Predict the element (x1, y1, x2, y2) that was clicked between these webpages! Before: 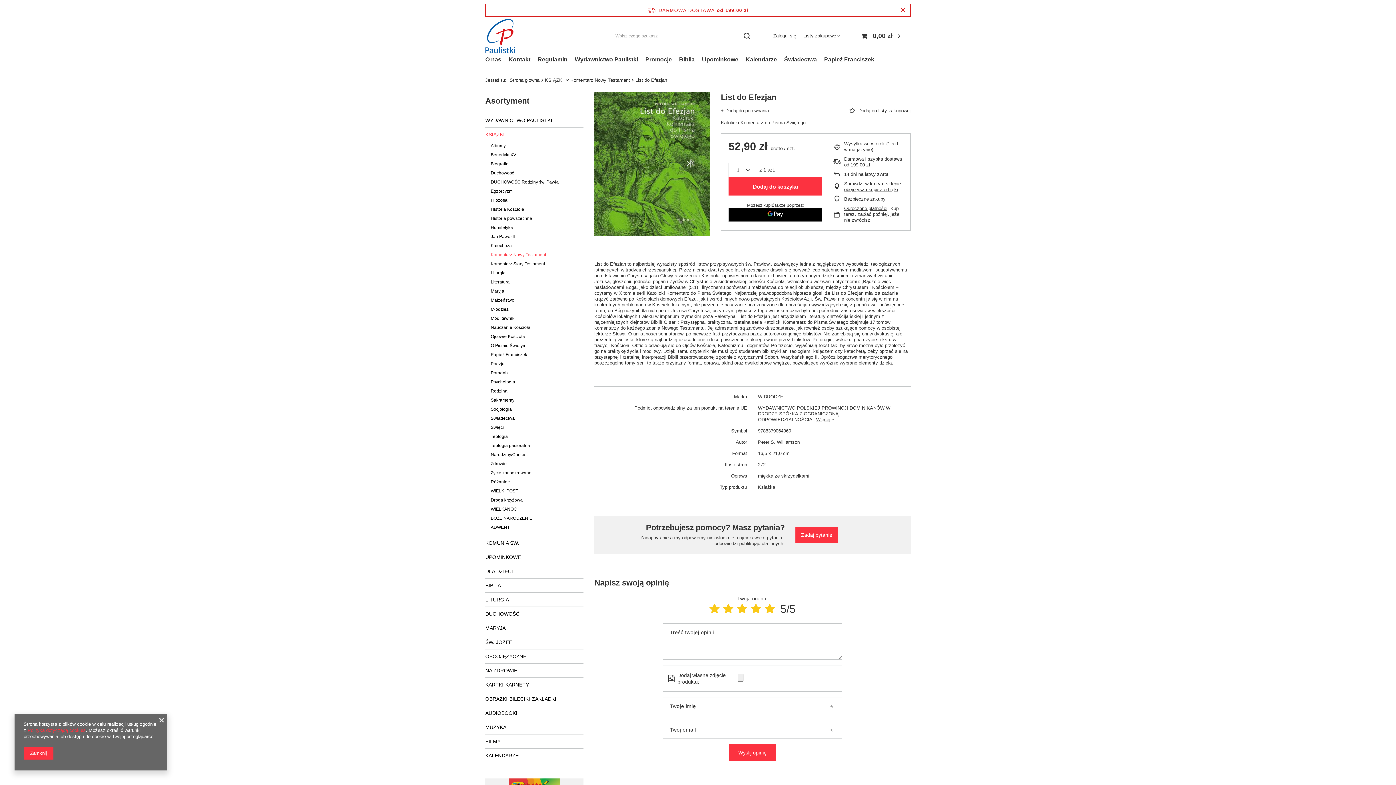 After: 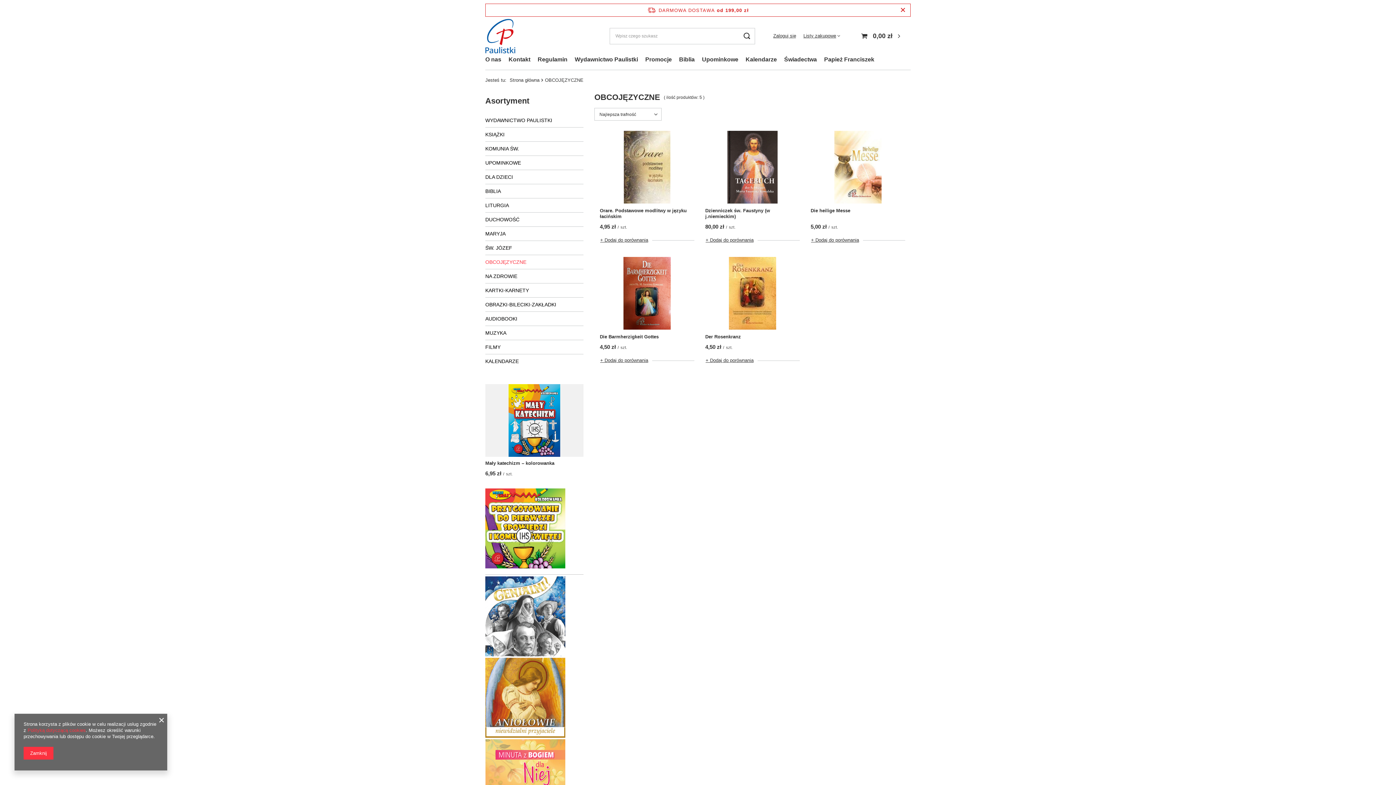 Action: label: OBCOJĘZYCZNE bbox: (485, 649, 583, 663)